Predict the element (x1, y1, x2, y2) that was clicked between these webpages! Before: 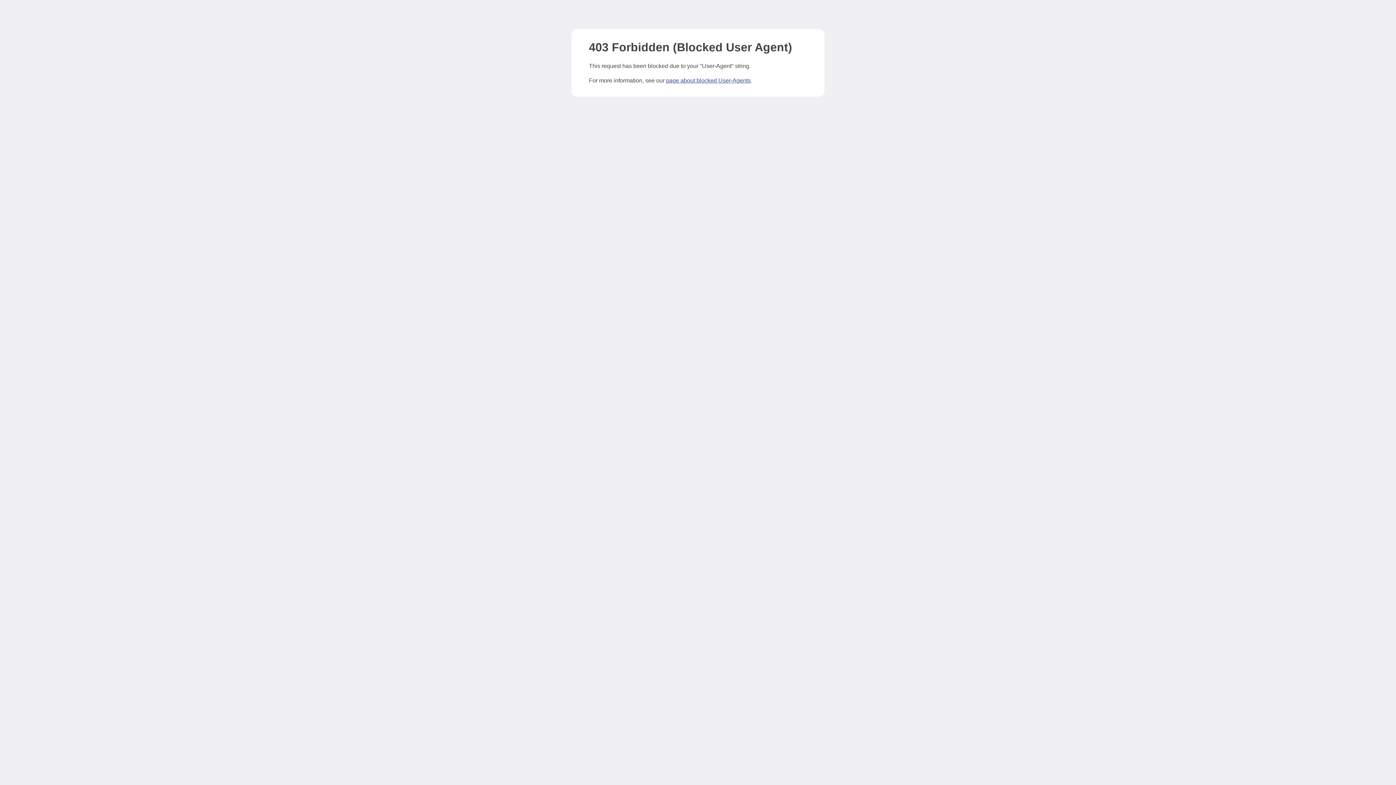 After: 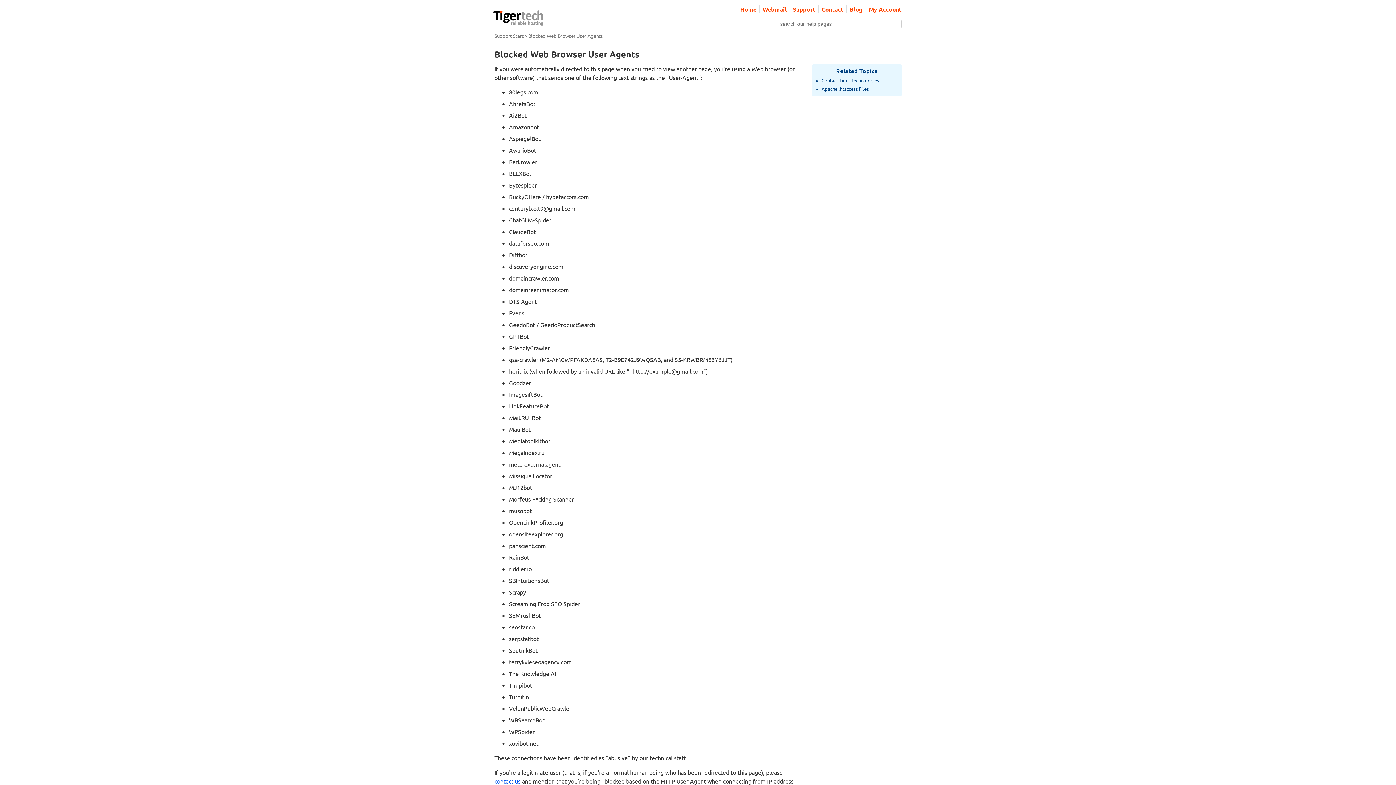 Action: bbox: (666, 77, 750, 83) label: page about blocked User-Agents